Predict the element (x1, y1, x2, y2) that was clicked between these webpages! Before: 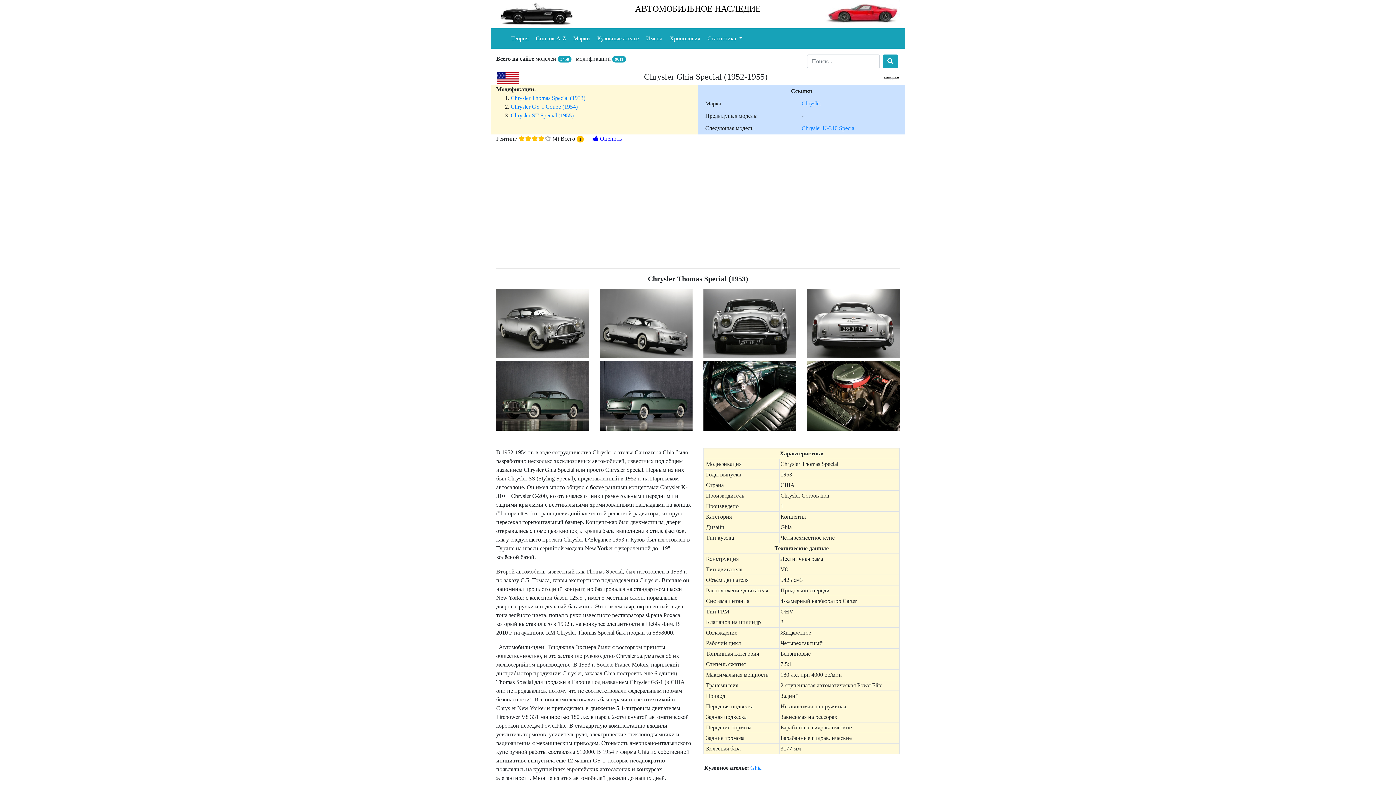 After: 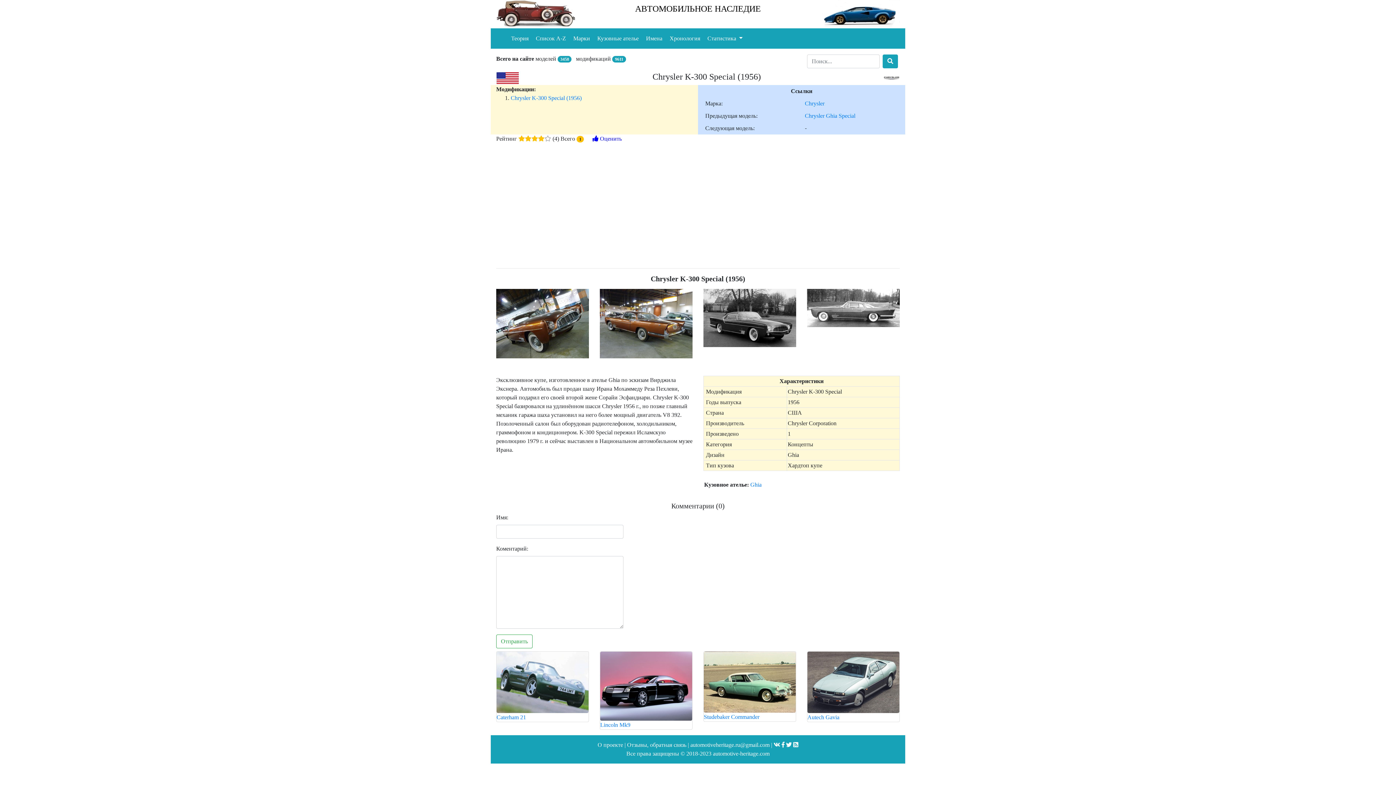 Action: label: Chrysler K-310 Special bbox: (801, 125, 856, 131)